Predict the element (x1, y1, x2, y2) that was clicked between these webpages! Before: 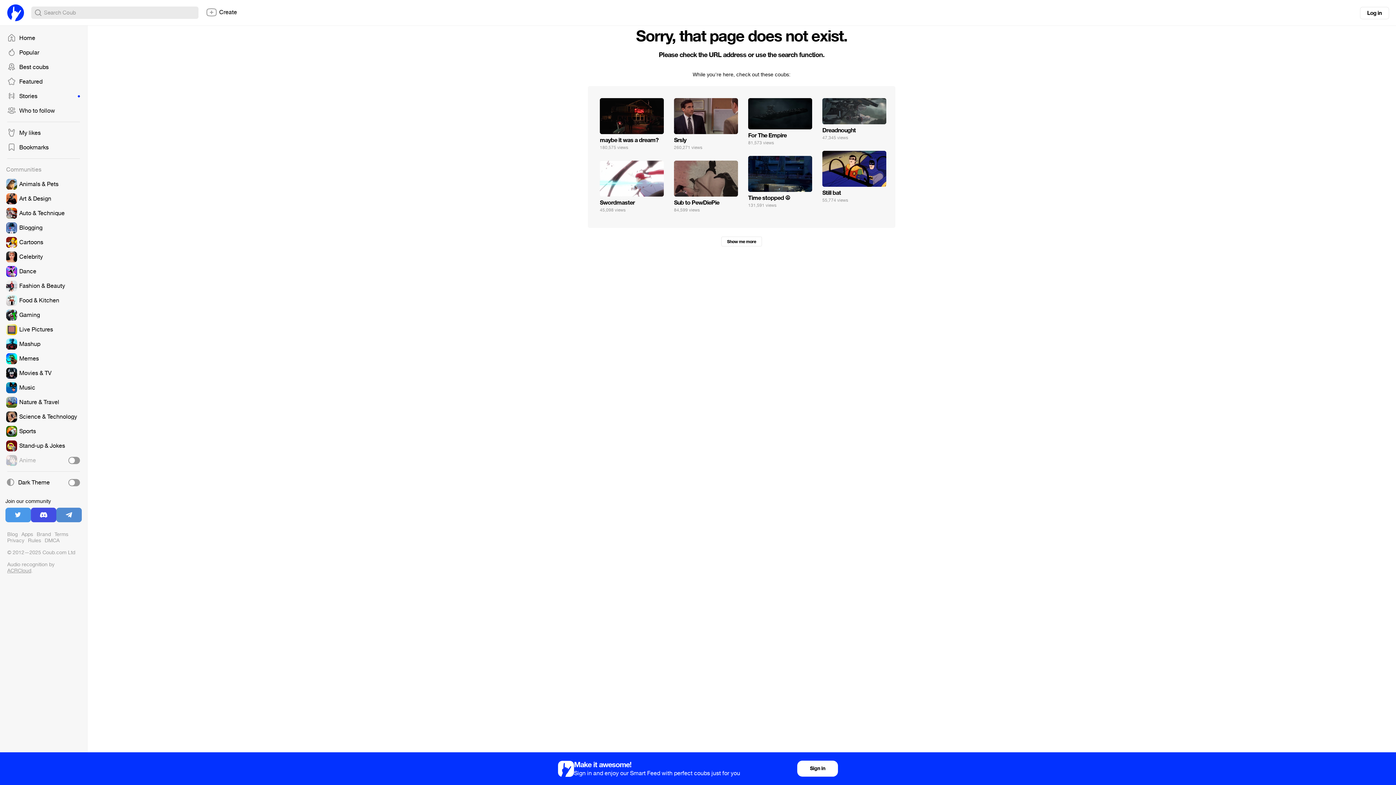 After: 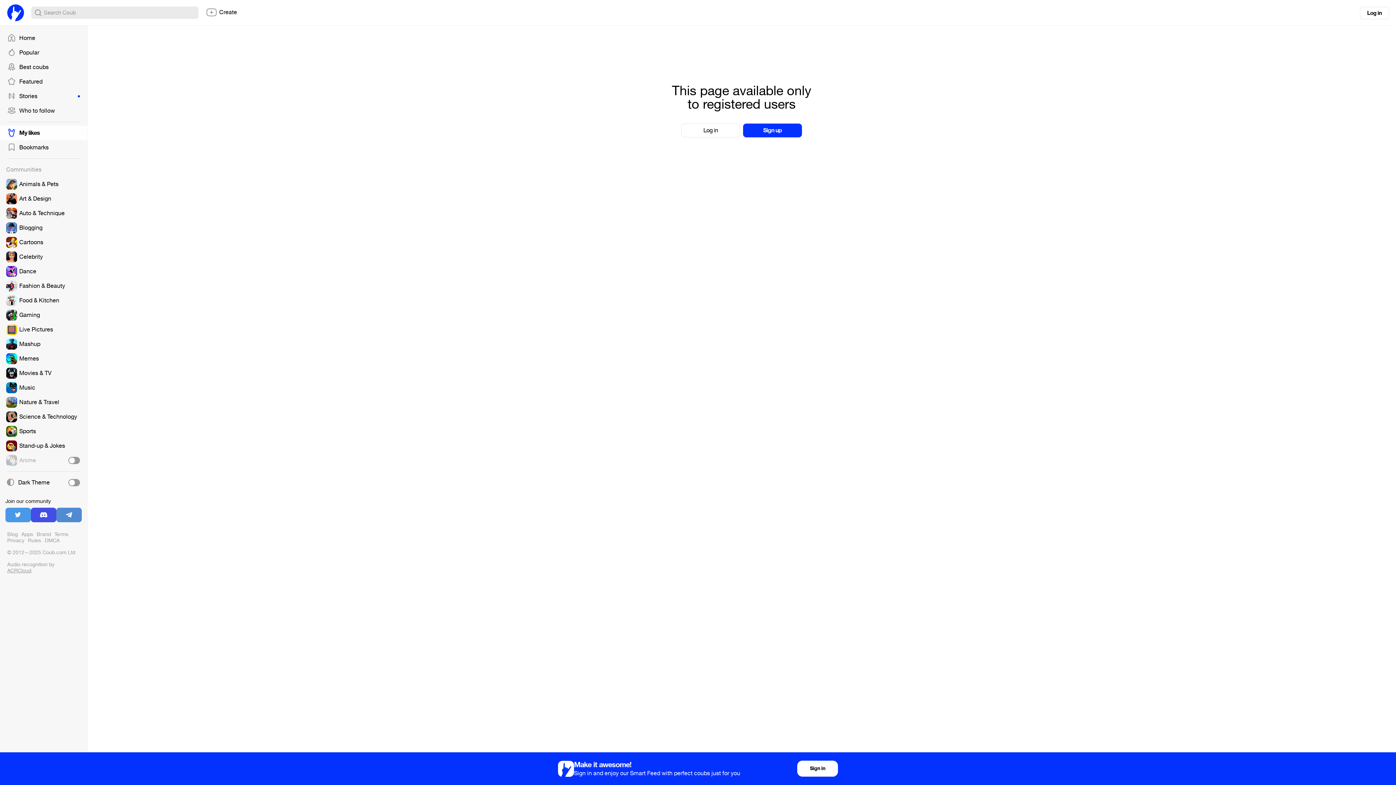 Action: bbox: (0, 125, 87, 140) label: My likes